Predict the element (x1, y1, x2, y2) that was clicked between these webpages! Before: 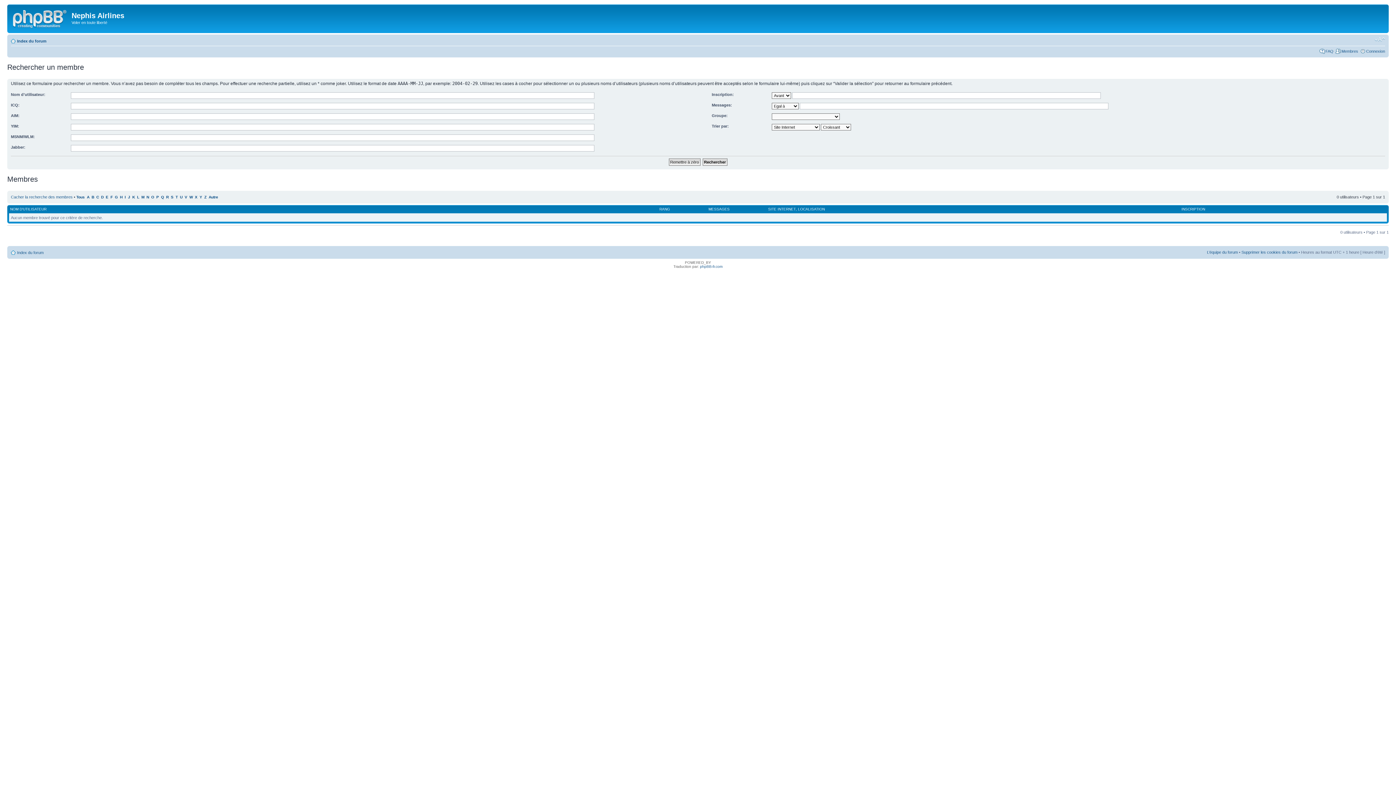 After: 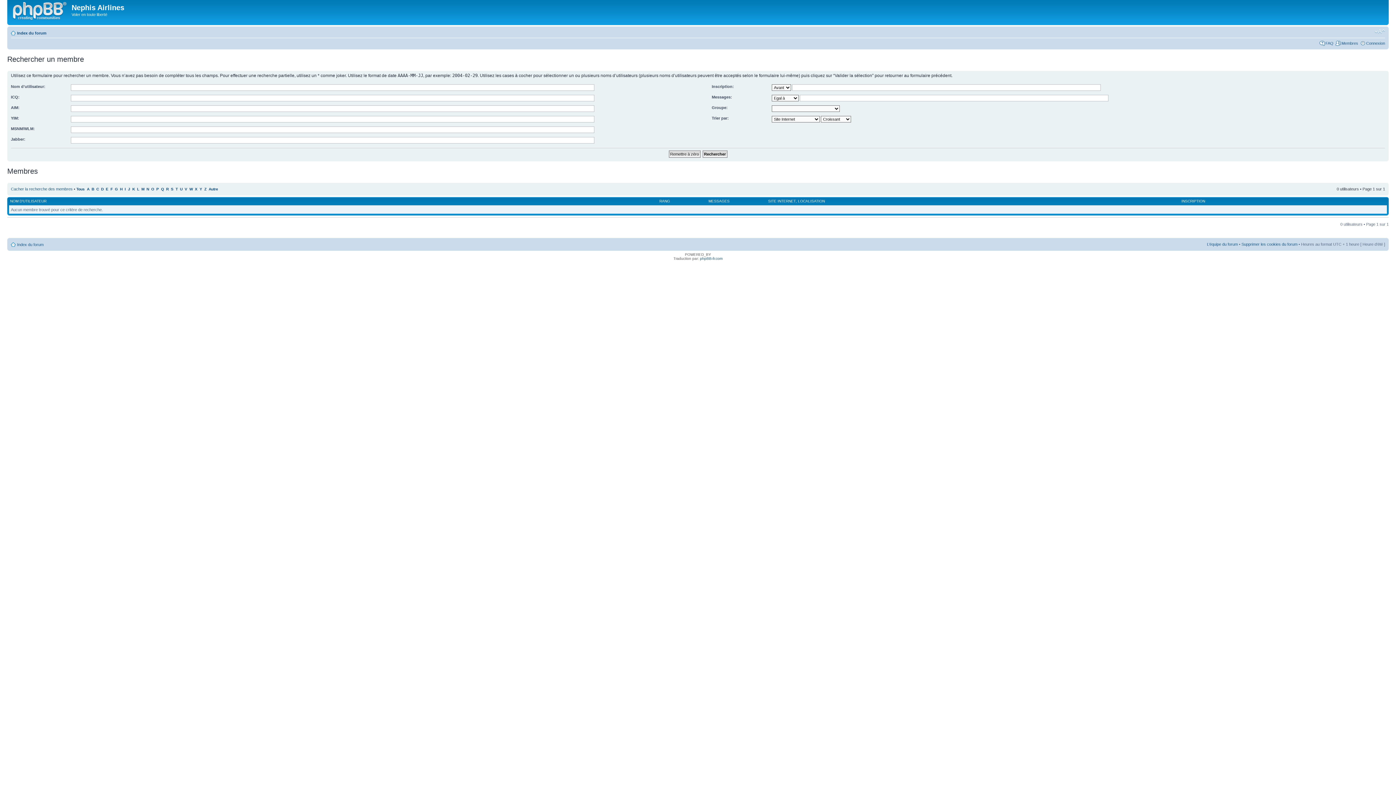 Action: label: R bbox: (166, 195, 168, 199)